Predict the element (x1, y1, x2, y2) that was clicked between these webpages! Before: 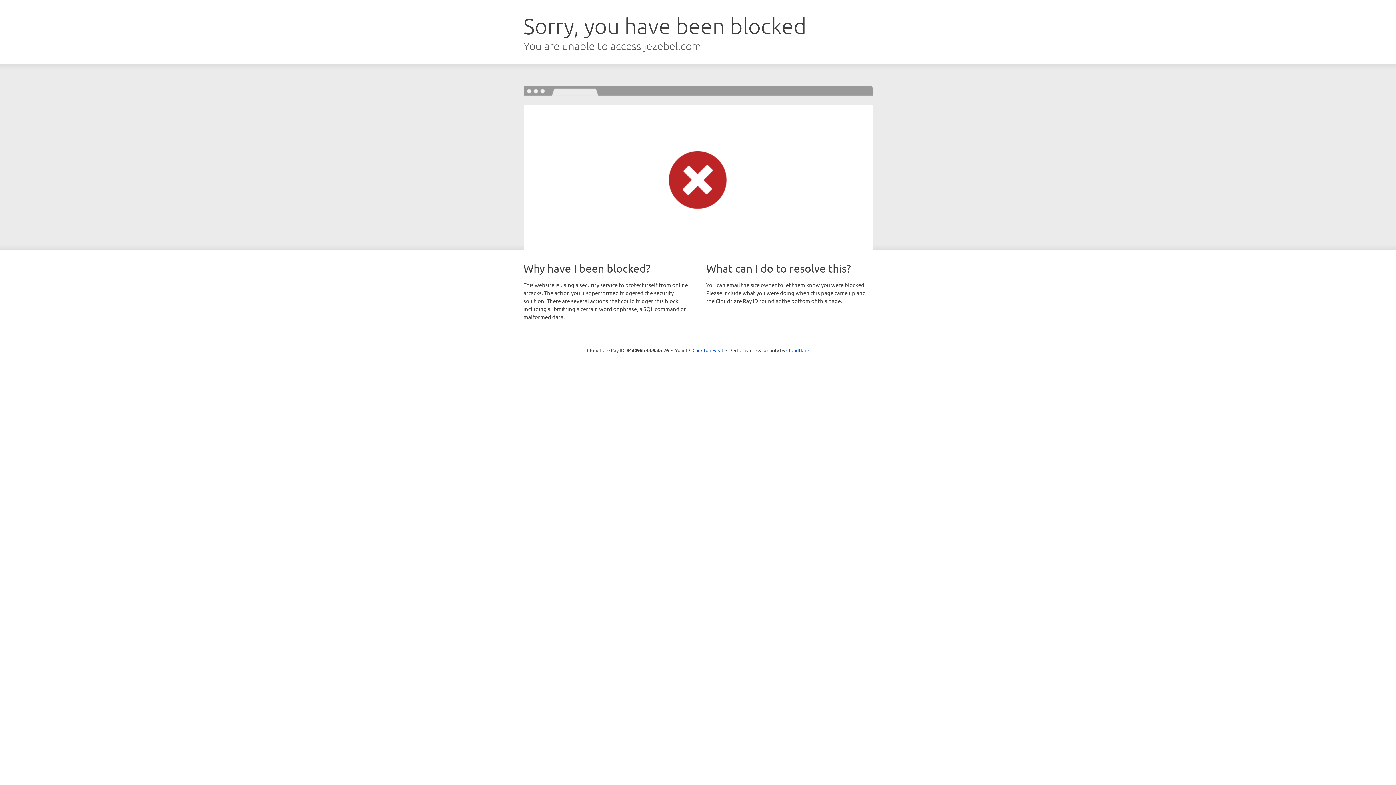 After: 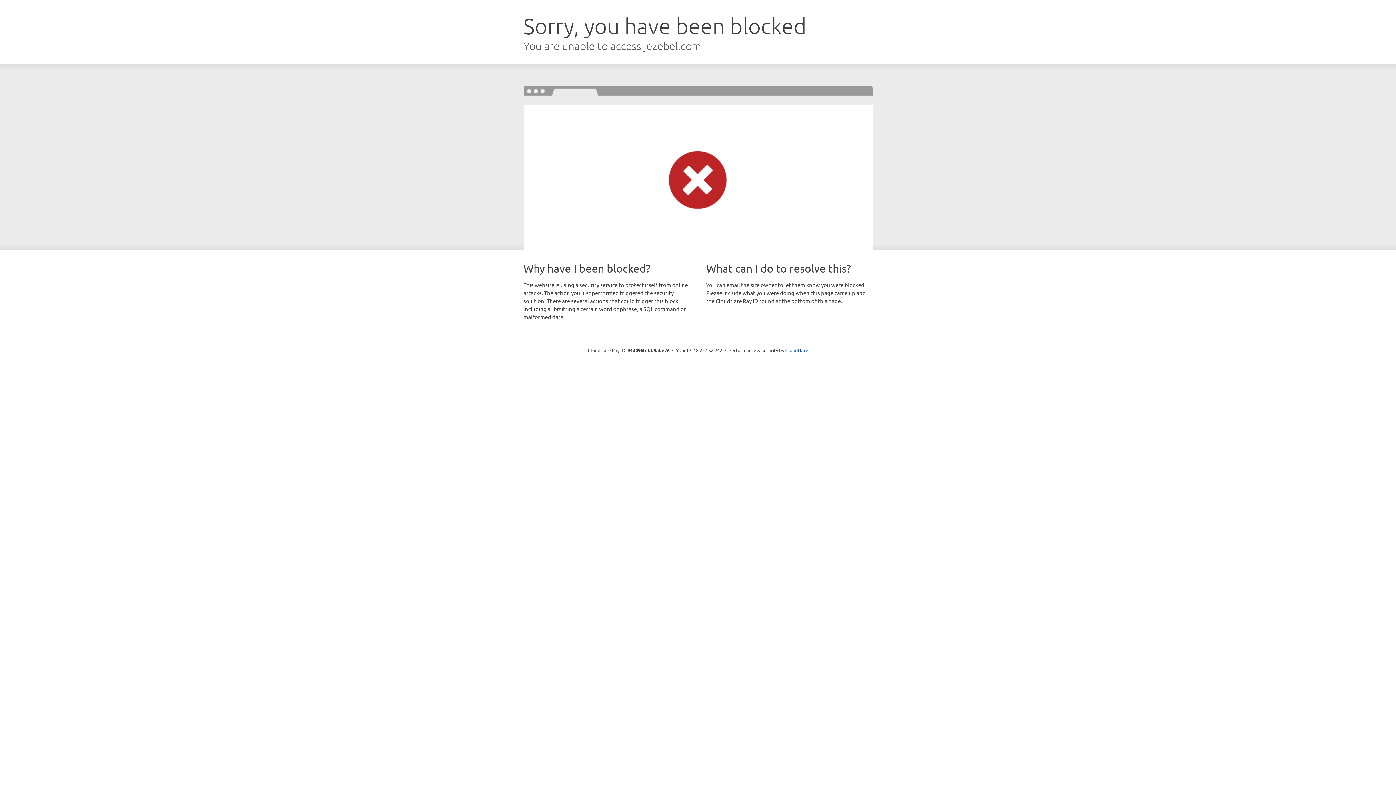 Action: bbox: (692, 346, 723, 353) label: Click to reveal